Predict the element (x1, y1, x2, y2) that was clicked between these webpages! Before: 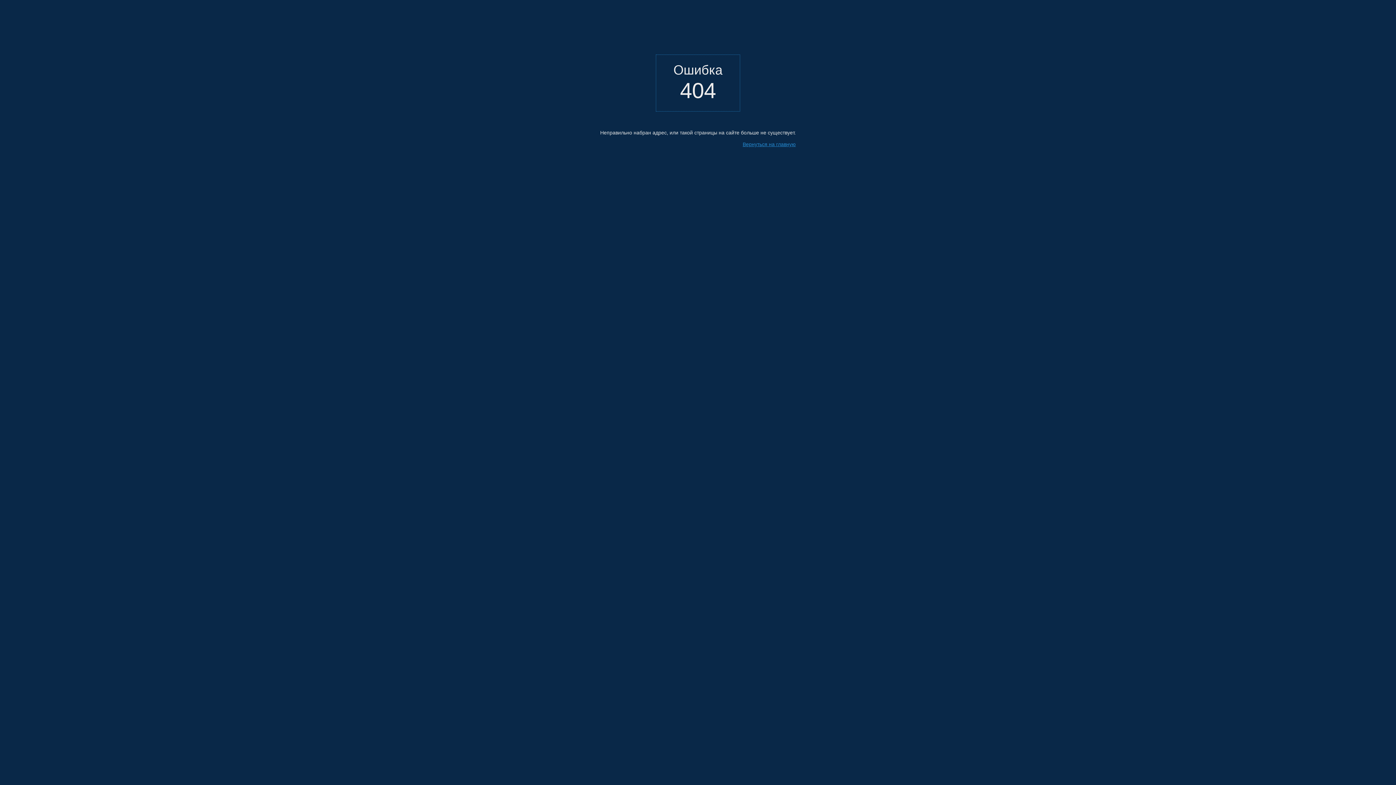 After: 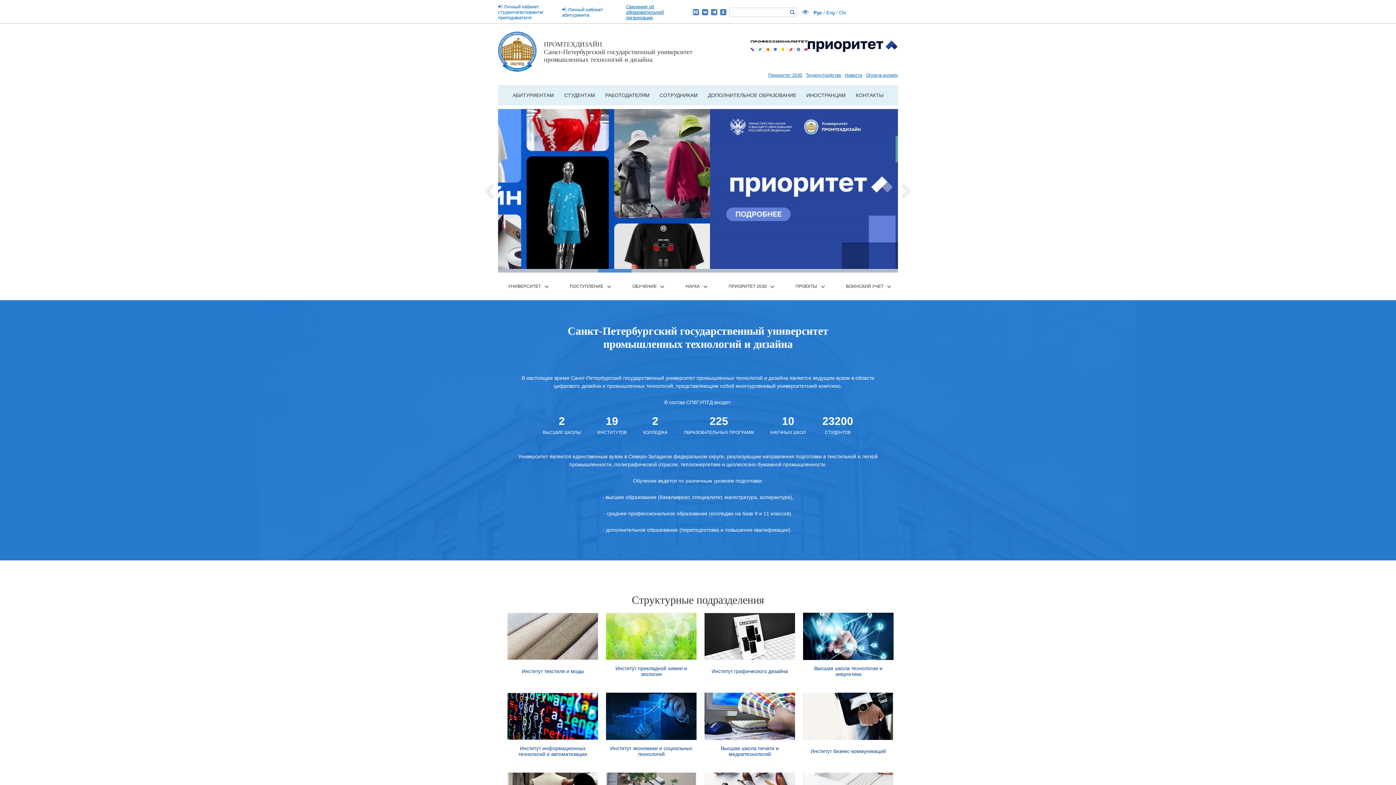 Action: bbox: (742, 141, 796, 147) label: Вернуться на главную